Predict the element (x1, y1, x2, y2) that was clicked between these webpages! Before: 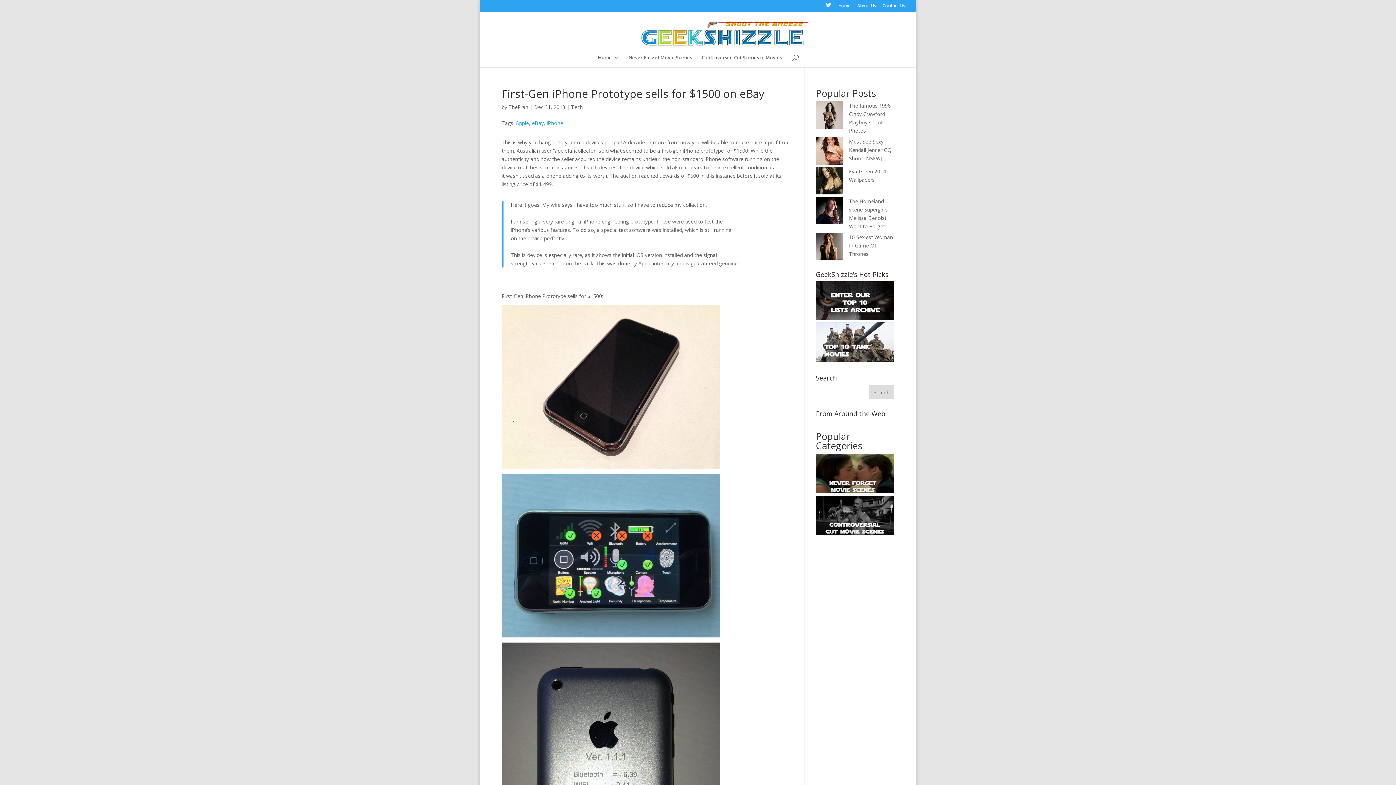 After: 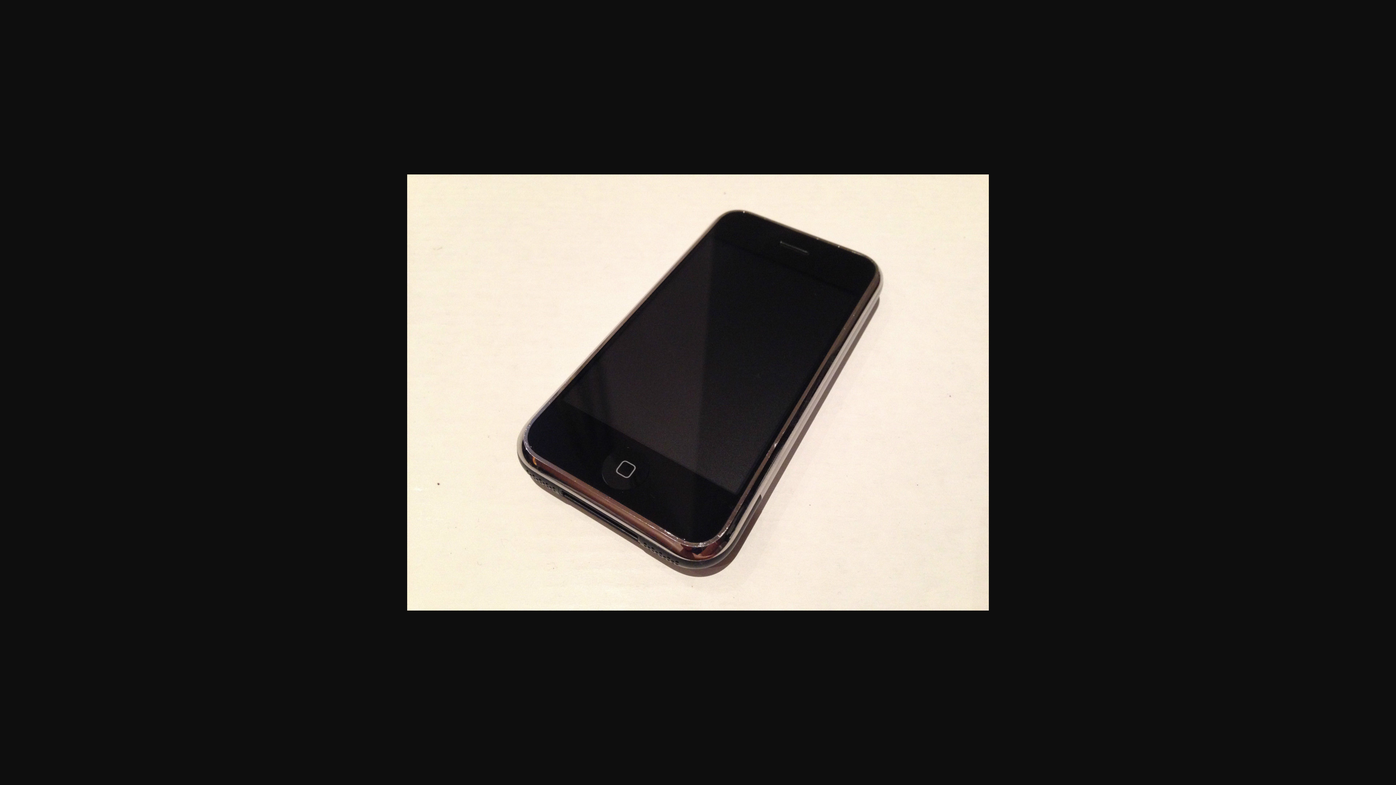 Action: bbox: (501, 461, 720, 468)